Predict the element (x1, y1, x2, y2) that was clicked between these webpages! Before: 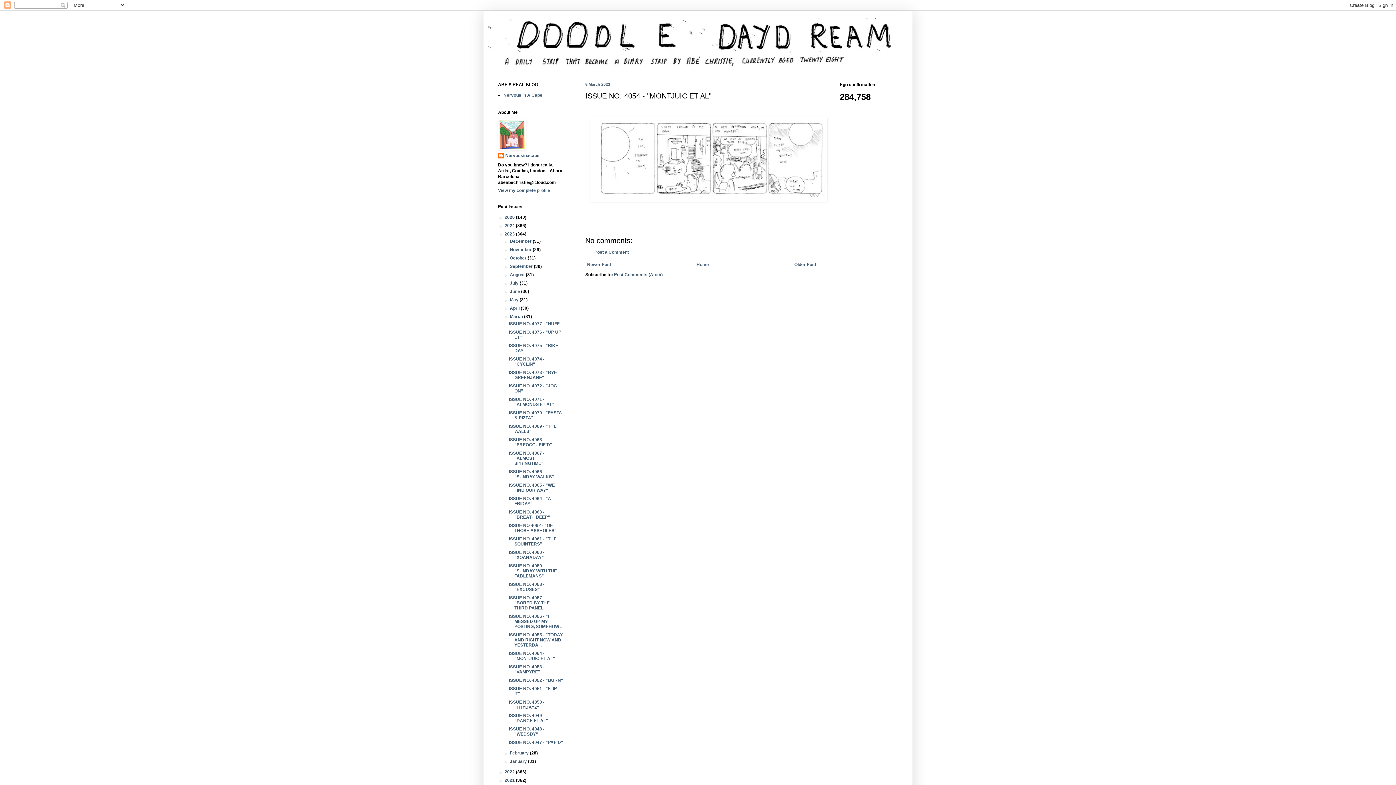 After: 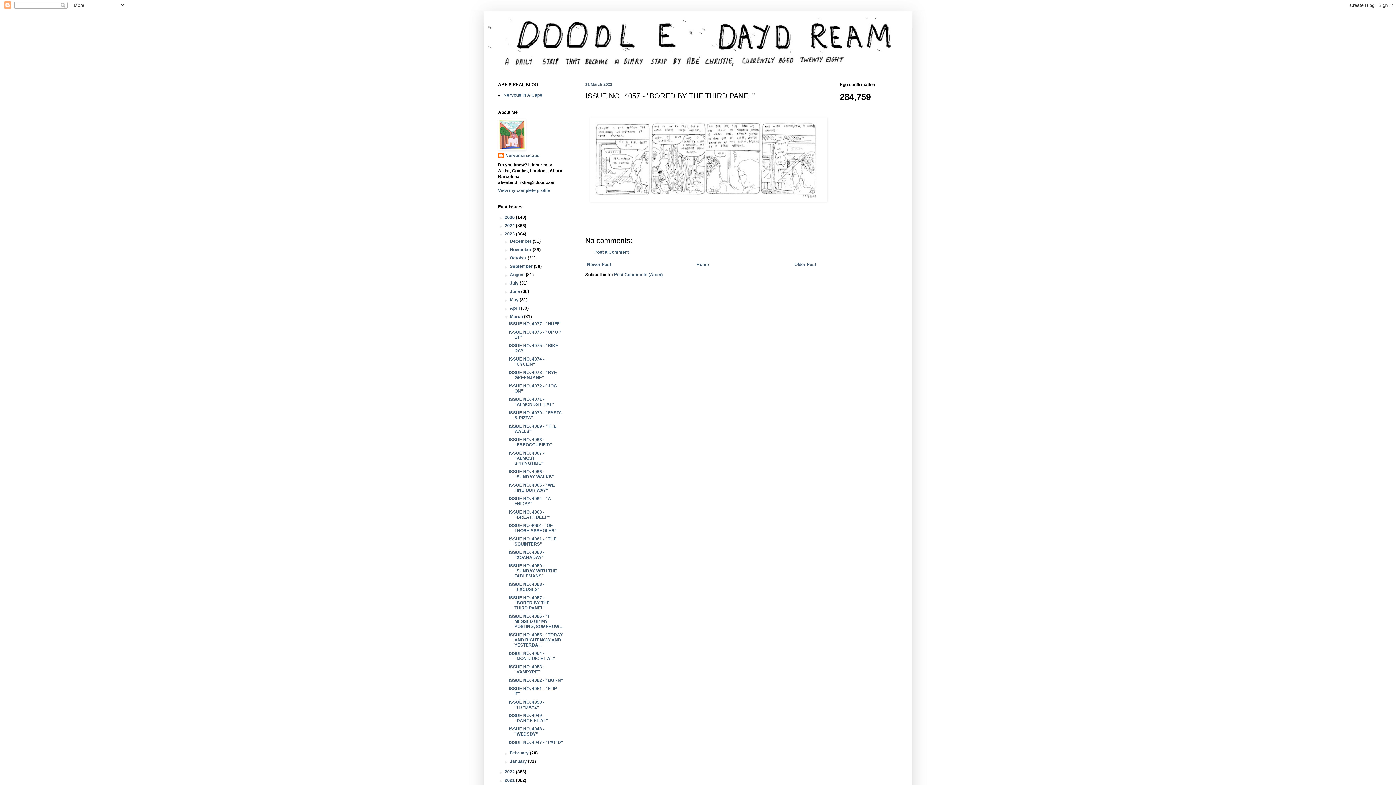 Action: bbox: (509, 595, 549, 610) label: ISSUE NO. 4057 - "BORED BY THE THIRD PANEL"